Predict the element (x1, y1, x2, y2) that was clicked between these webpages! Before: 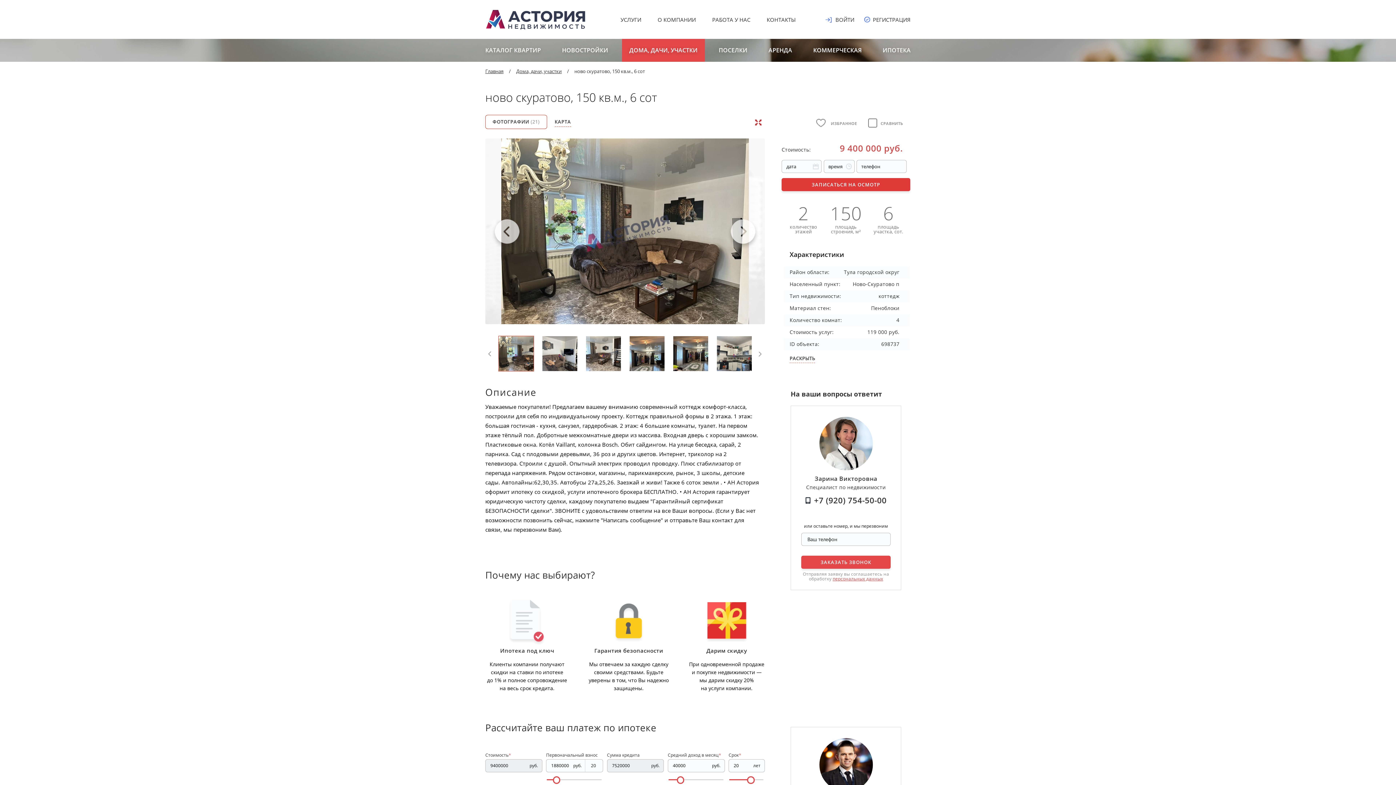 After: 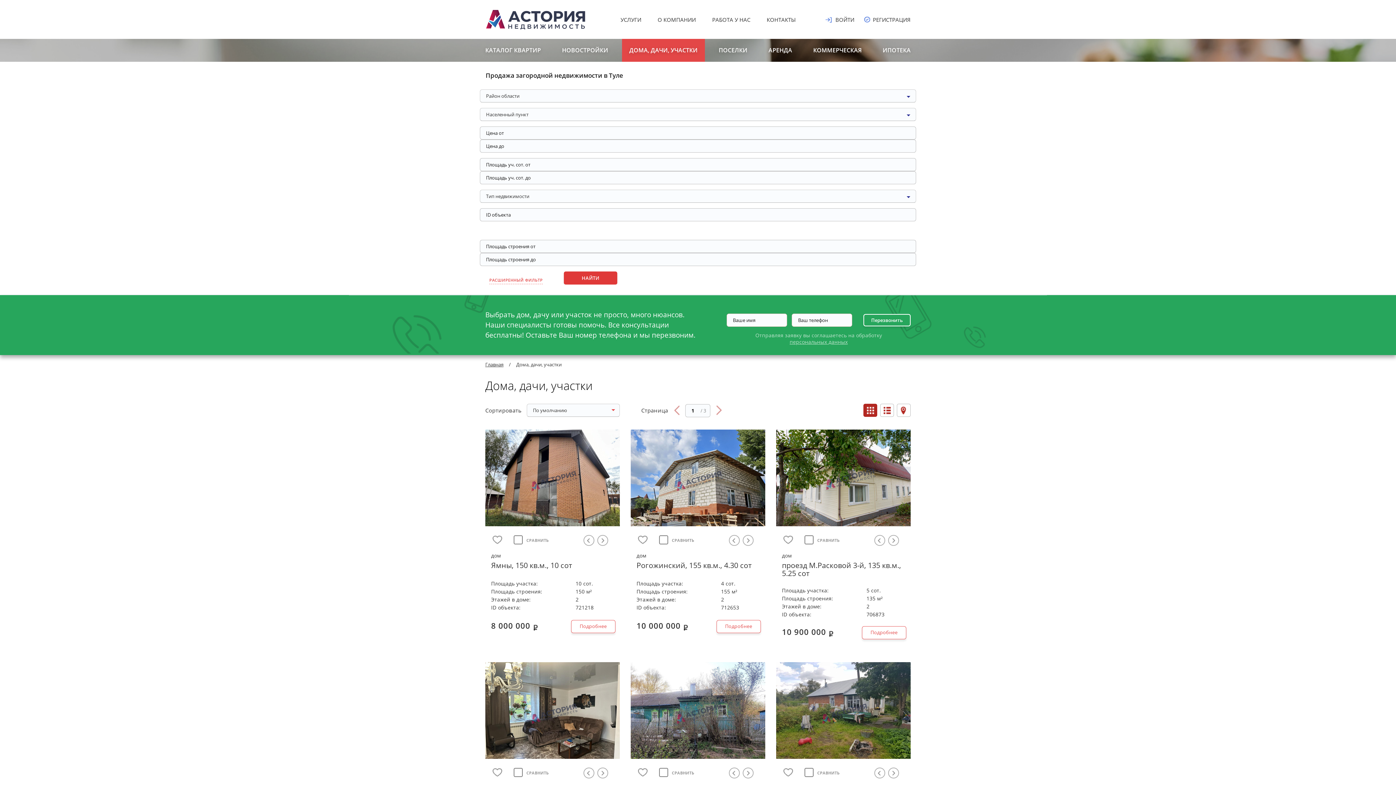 Action: bbox: (516, 68, 561, 74) label: Дома, дачи, участки